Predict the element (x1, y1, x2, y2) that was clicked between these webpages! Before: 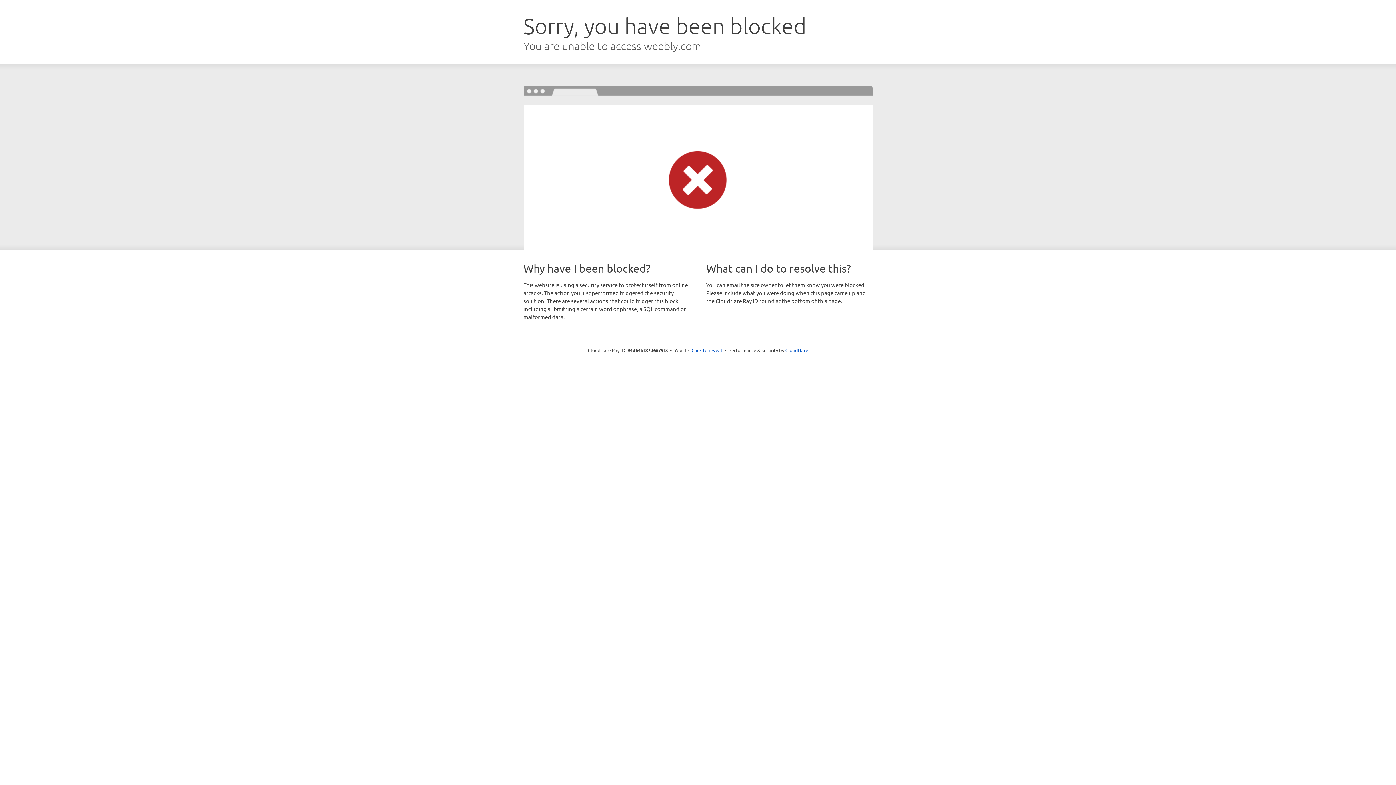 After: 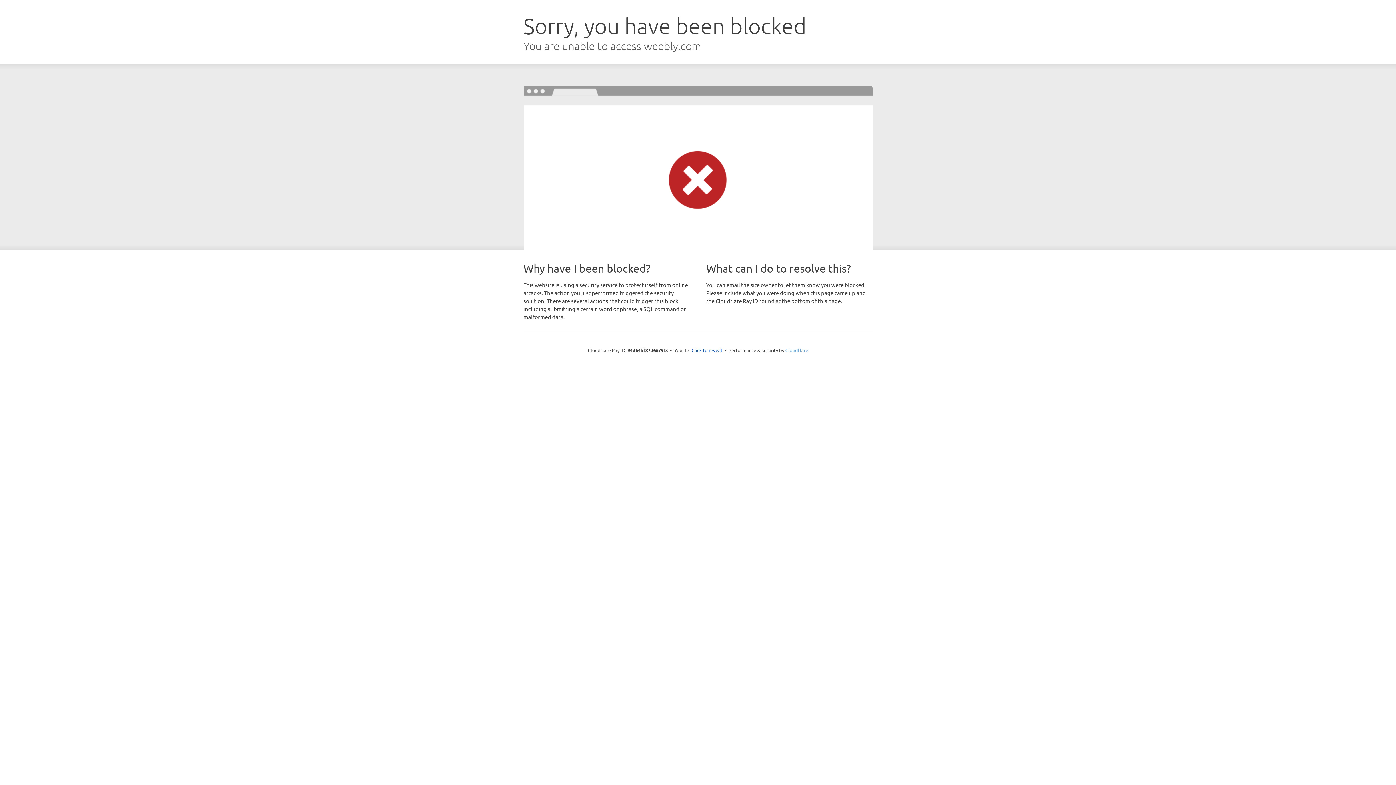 Action: bbox: (785, 347, 808, 353) label: Cloudflare